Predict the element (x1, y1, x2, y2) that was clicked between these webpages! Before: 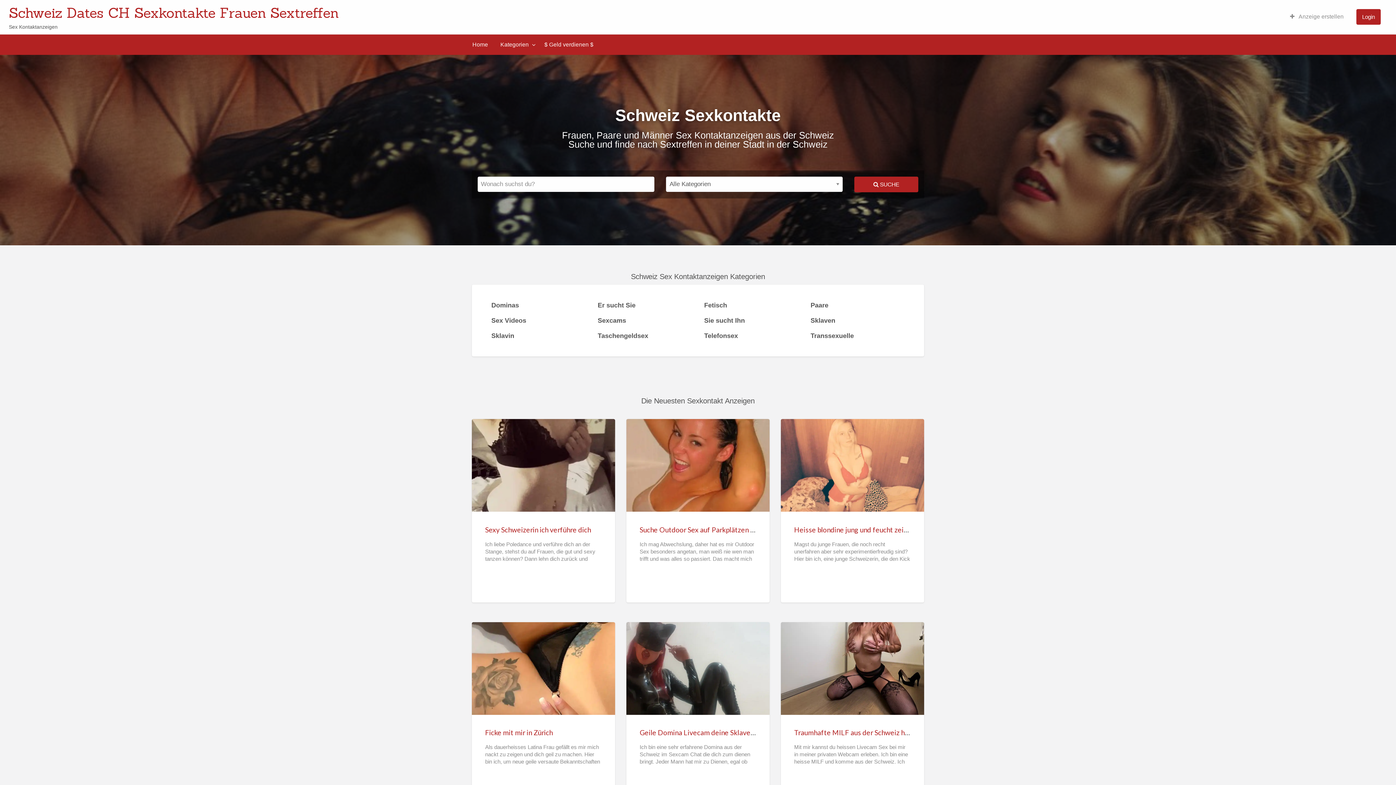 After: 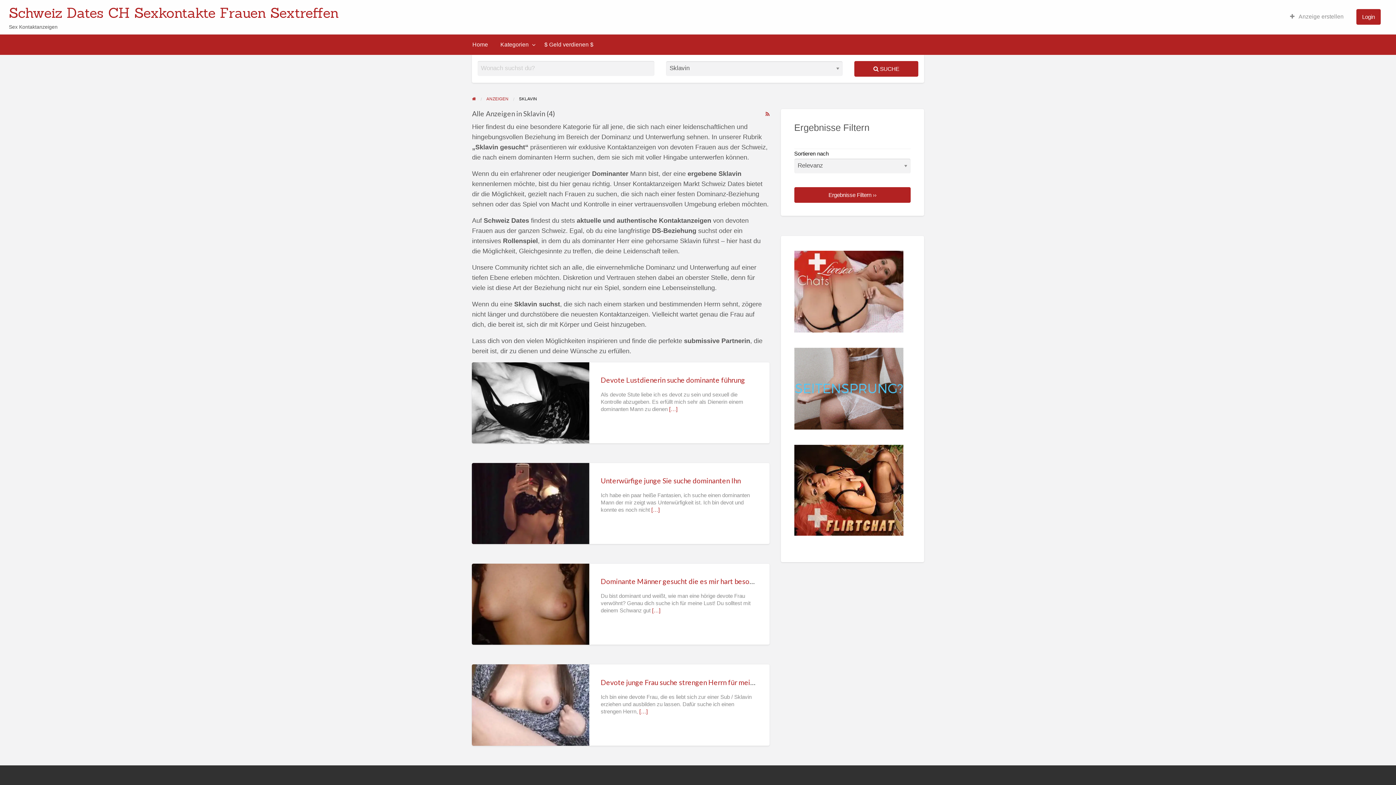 Action: label: Sklavin bbox: (485, 328, 591, 343)